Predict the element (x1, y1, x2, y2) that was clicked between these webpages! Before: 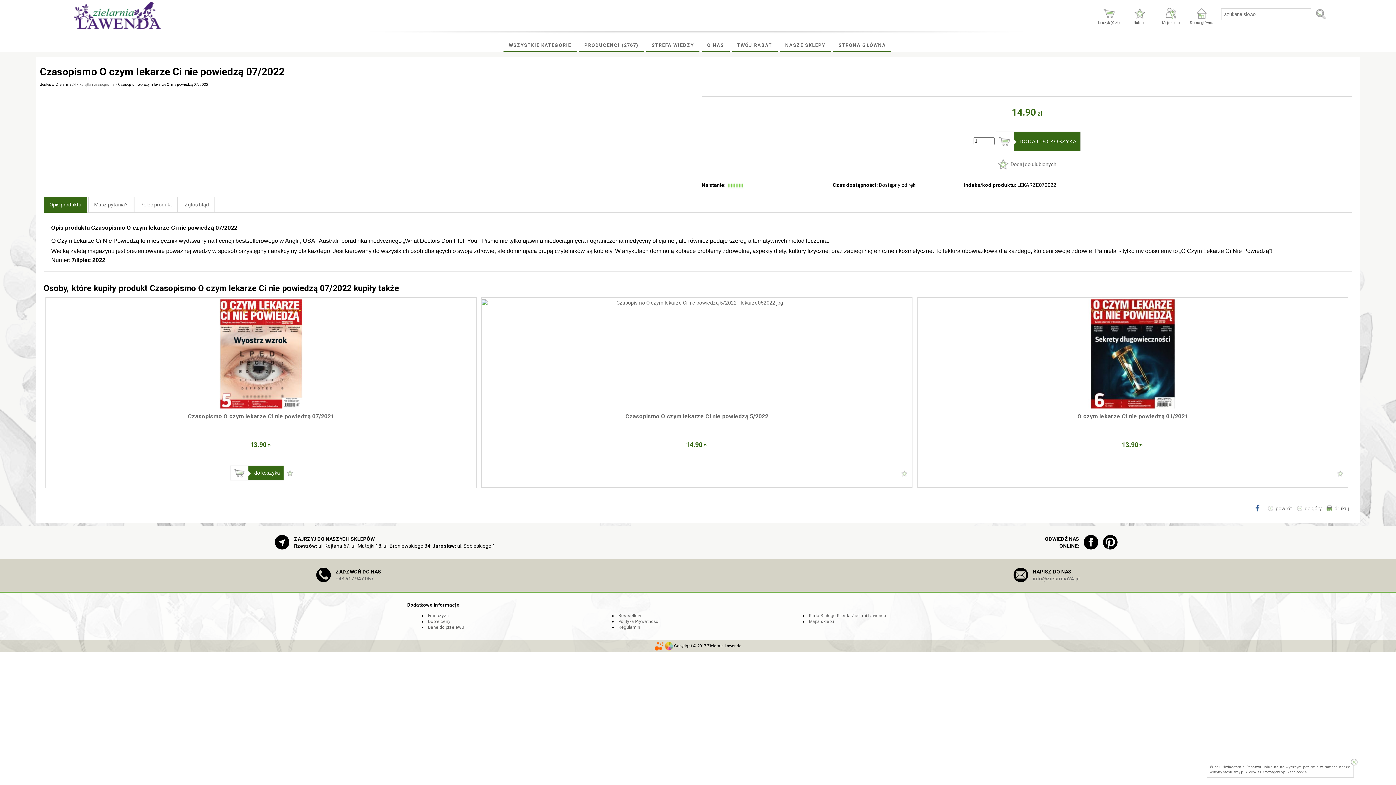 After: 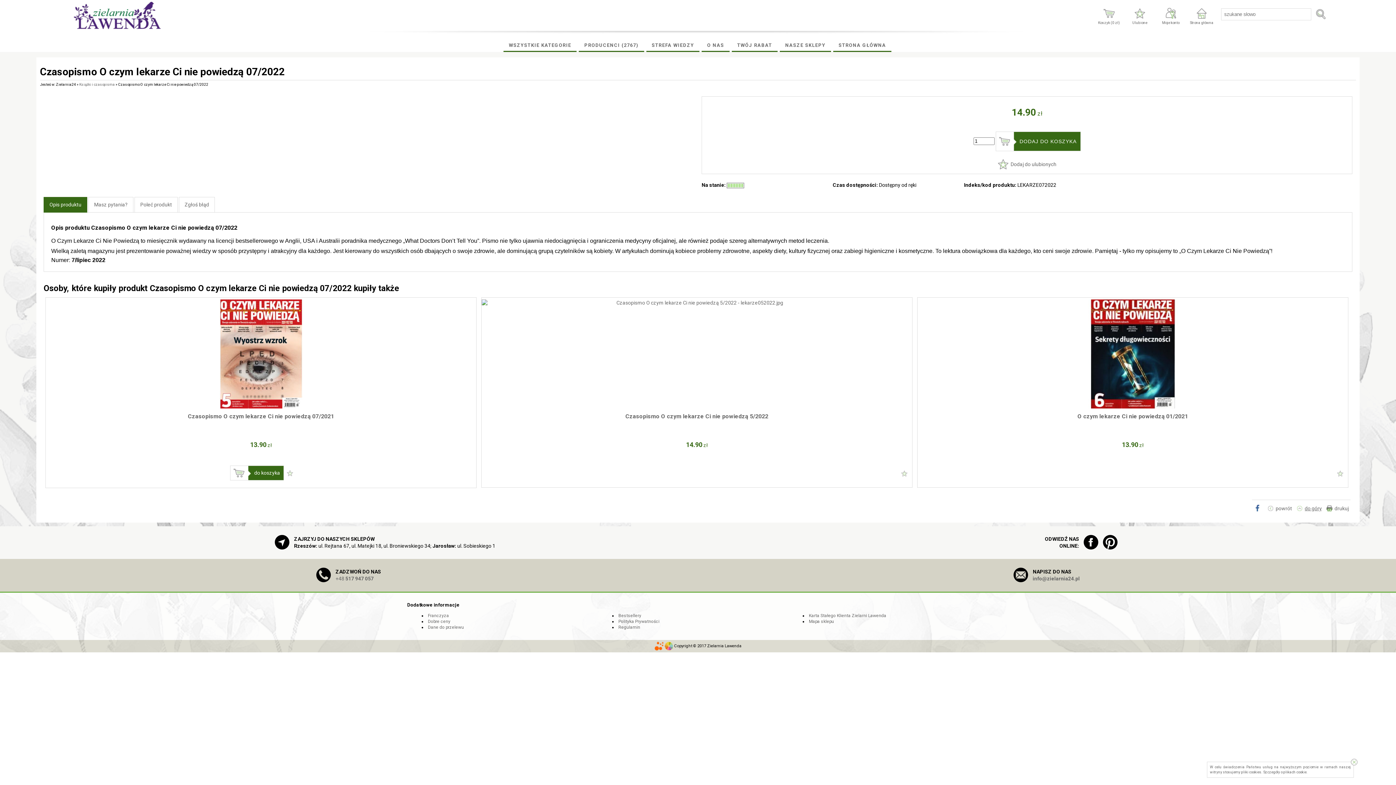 Action: label: do góry bbox: (1297, 504, 1322, 512)